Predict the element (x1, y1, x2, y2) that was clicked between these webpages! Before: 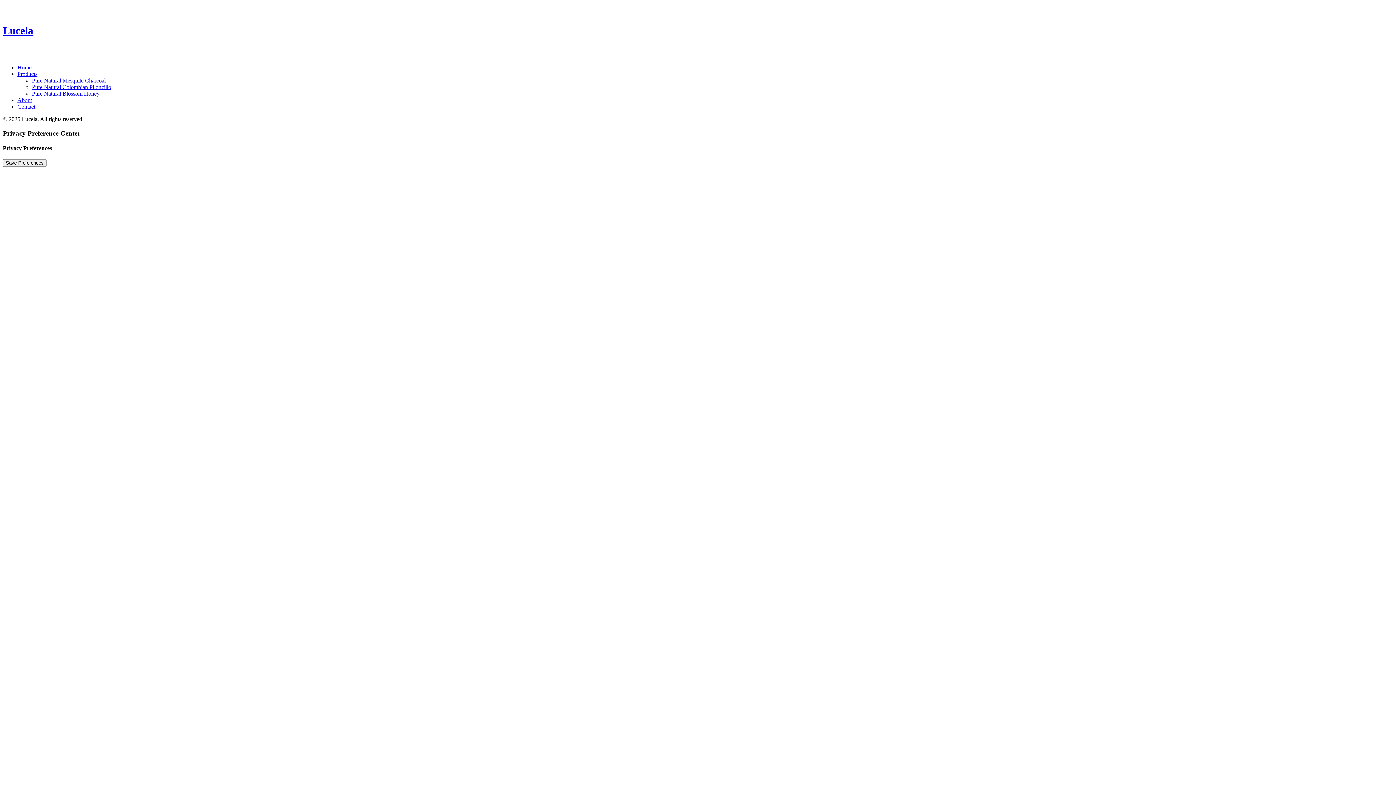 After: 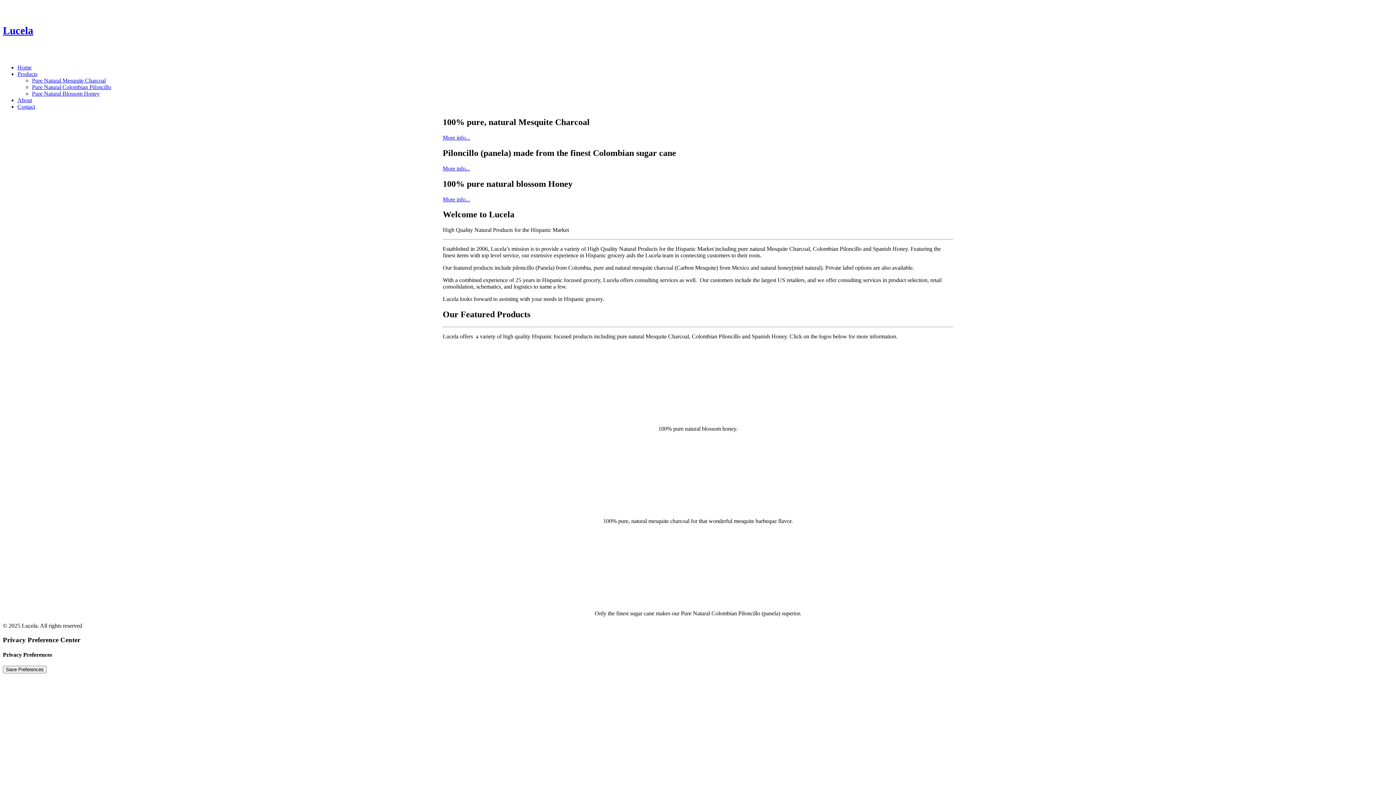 Action: bbox: (2, 24, 1393, 36) label: Lucela